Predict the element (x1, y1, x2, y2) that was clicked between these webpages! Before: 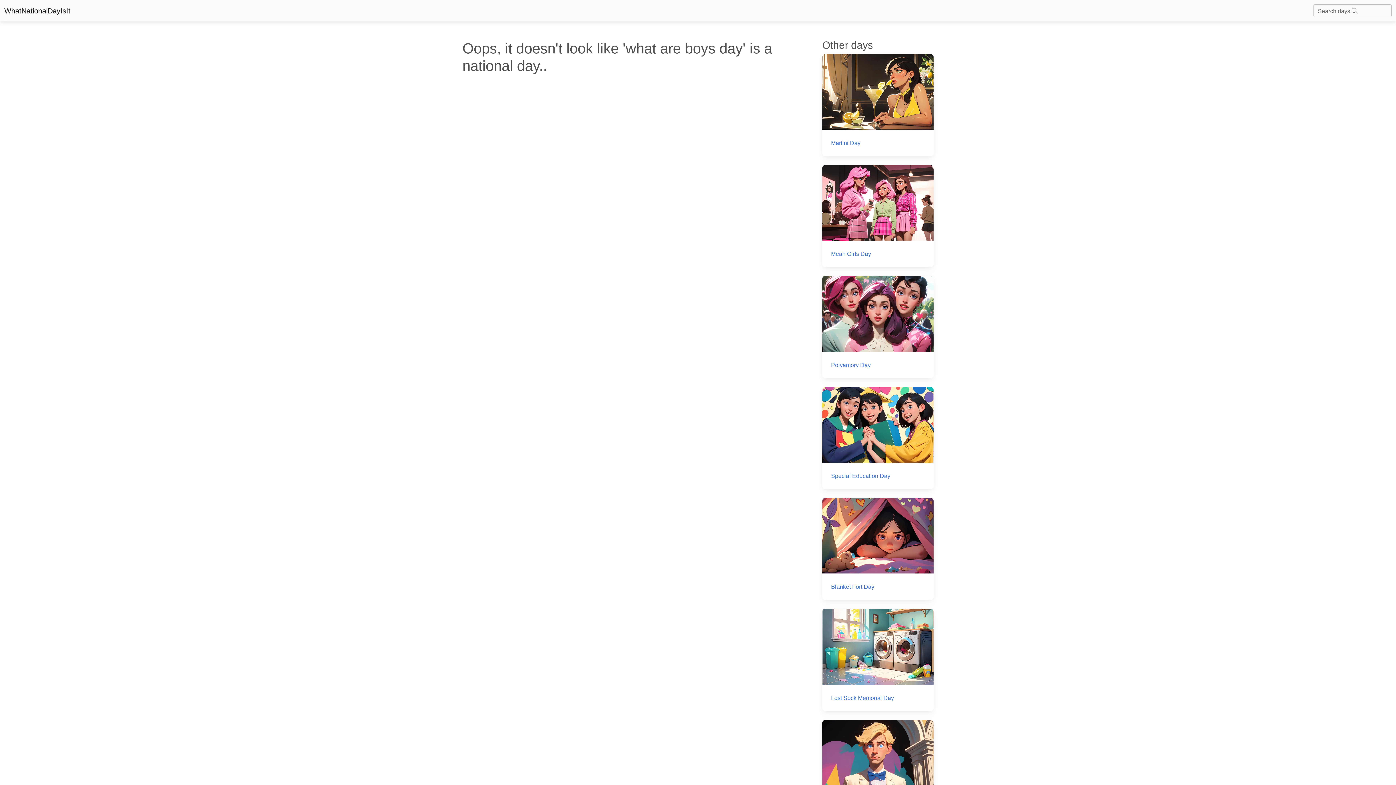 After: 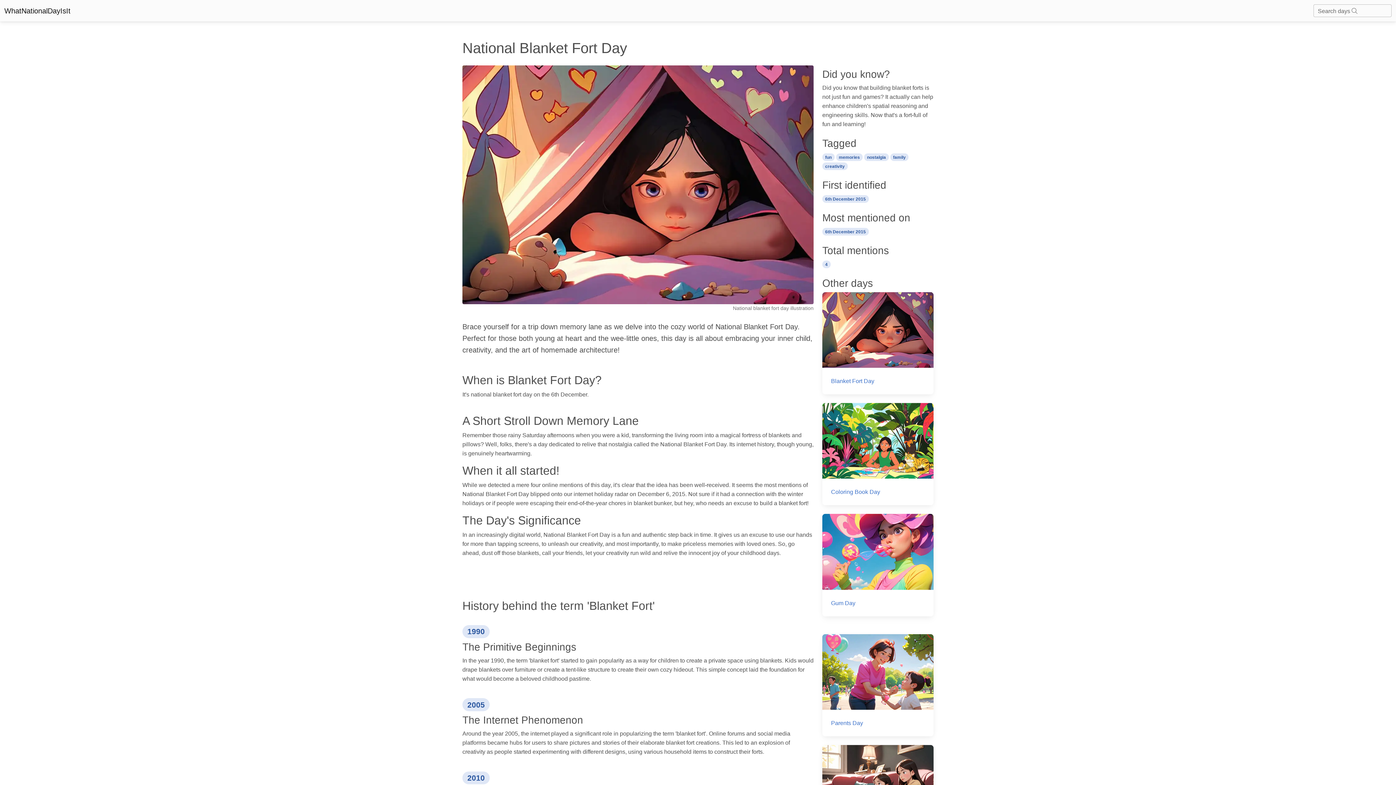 Action: bbox: (822, 498, 933, 600) label: Blanket Fort Day